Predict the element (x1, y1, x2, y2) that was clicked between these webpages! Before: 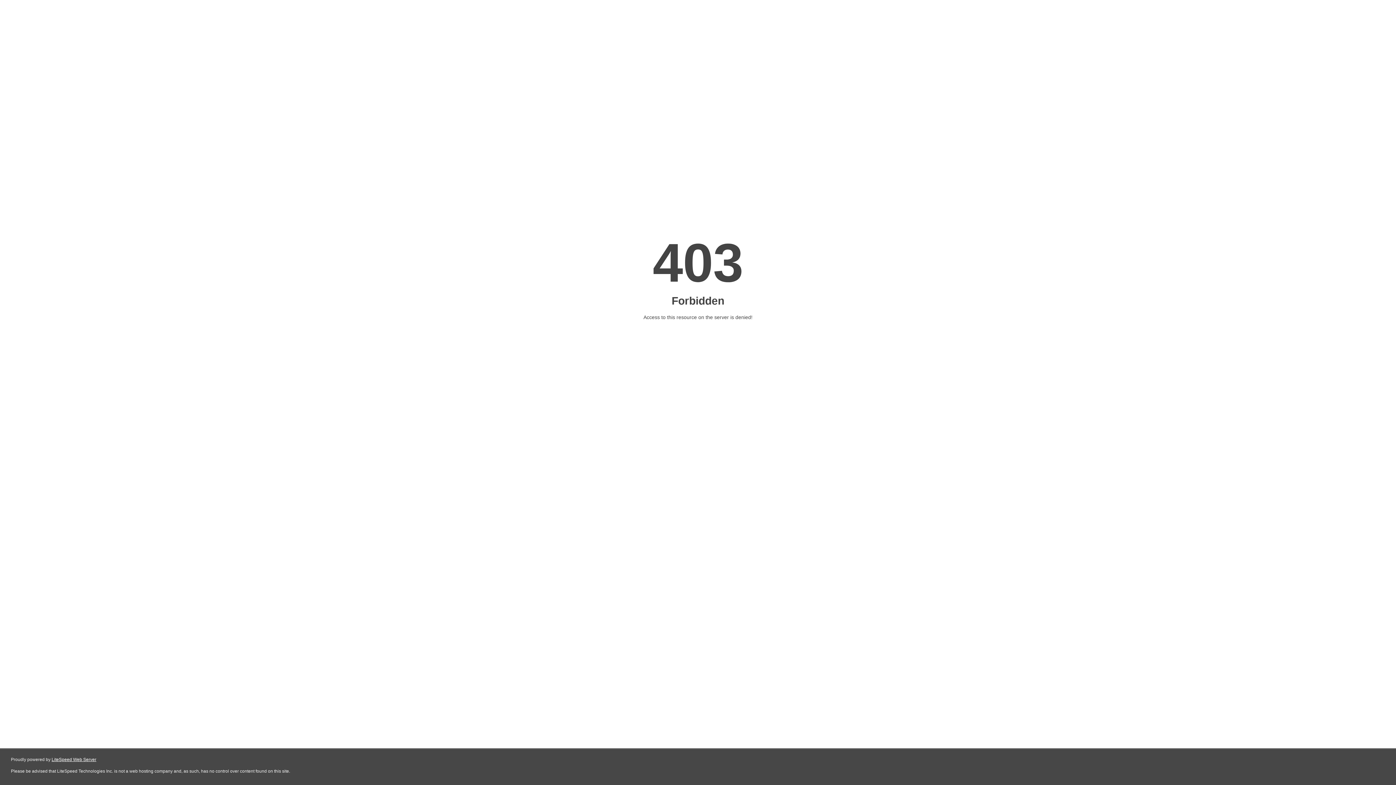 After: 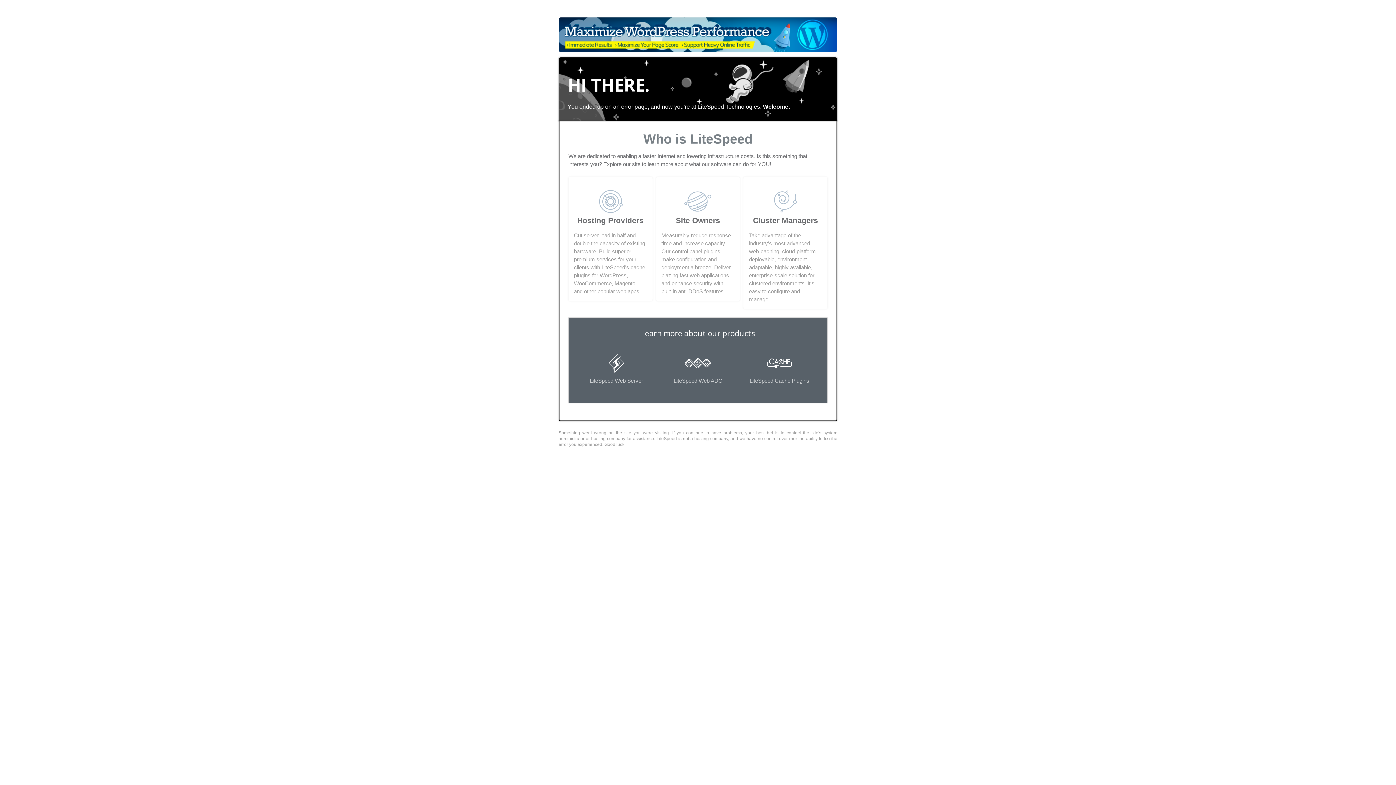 Action: bbox: (51, 757, 96, 762) label: LiteSpeed Web Server